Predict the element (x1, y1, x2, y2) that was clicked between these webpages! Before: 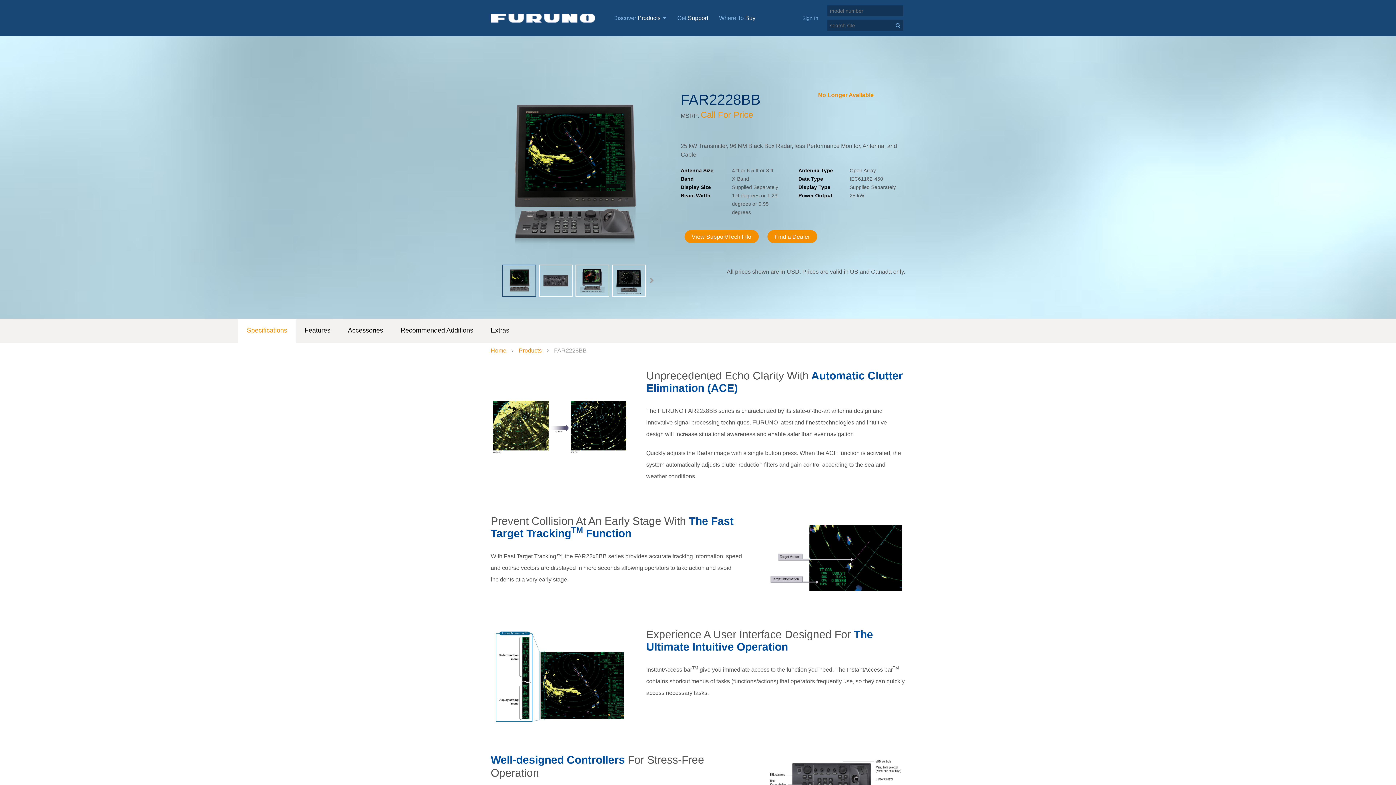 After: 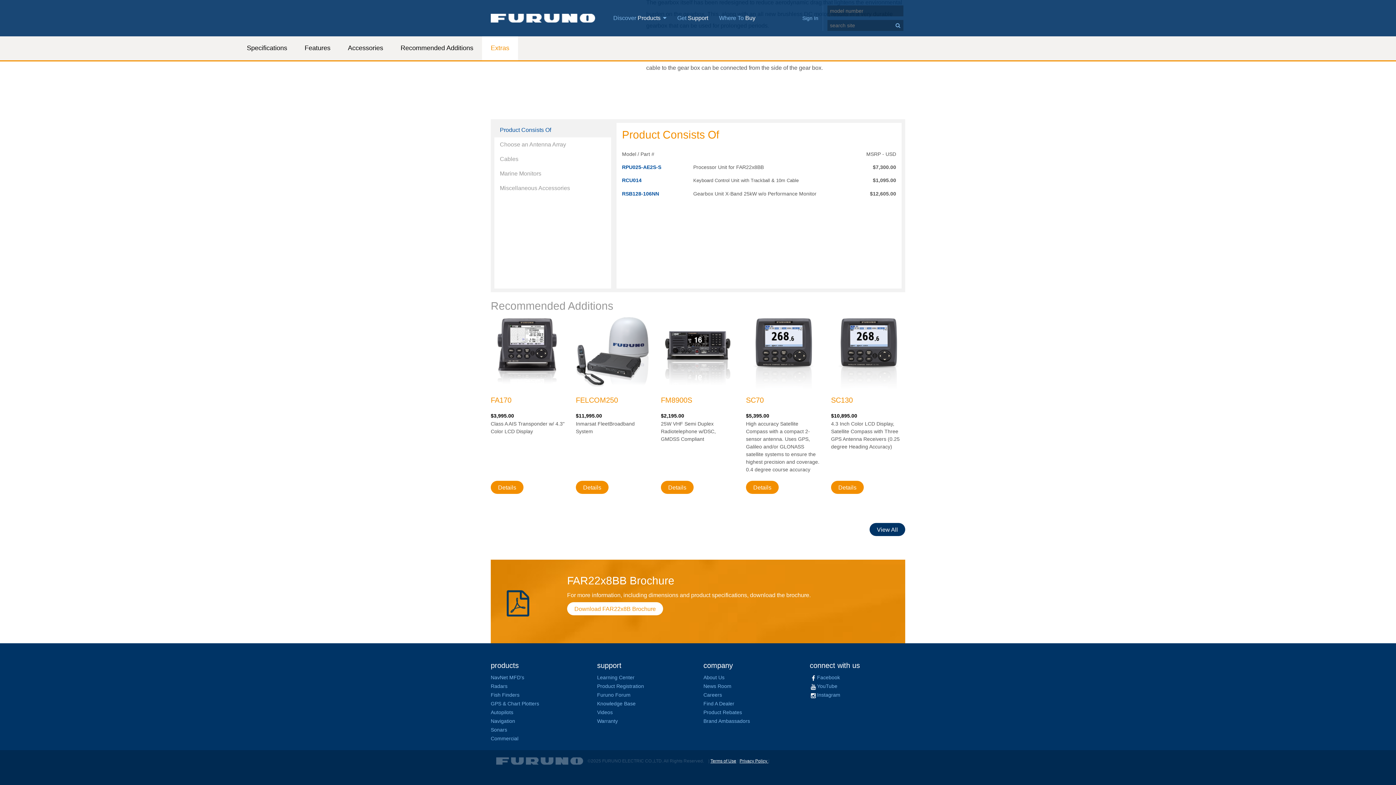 Action: bbox: (482, 318, 518, 342) label: Extras